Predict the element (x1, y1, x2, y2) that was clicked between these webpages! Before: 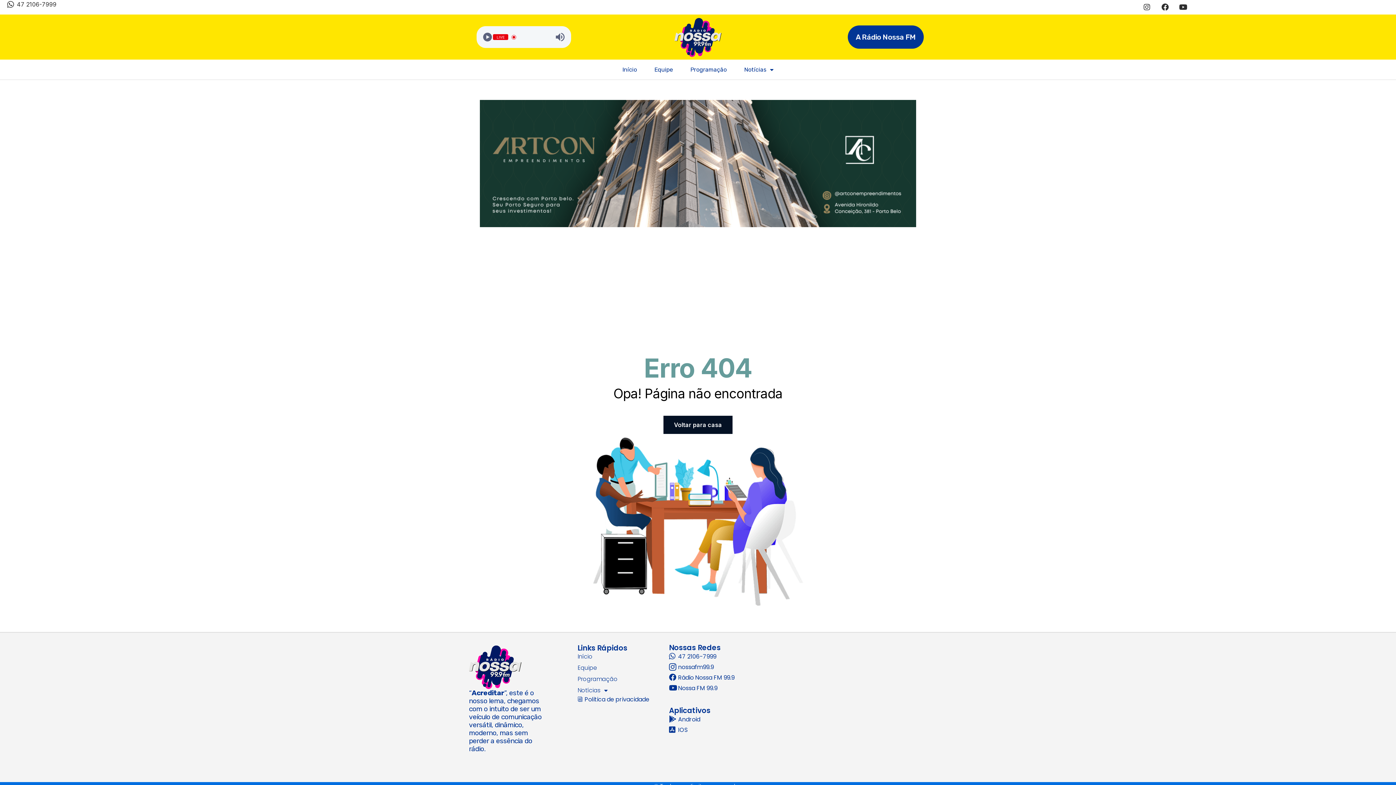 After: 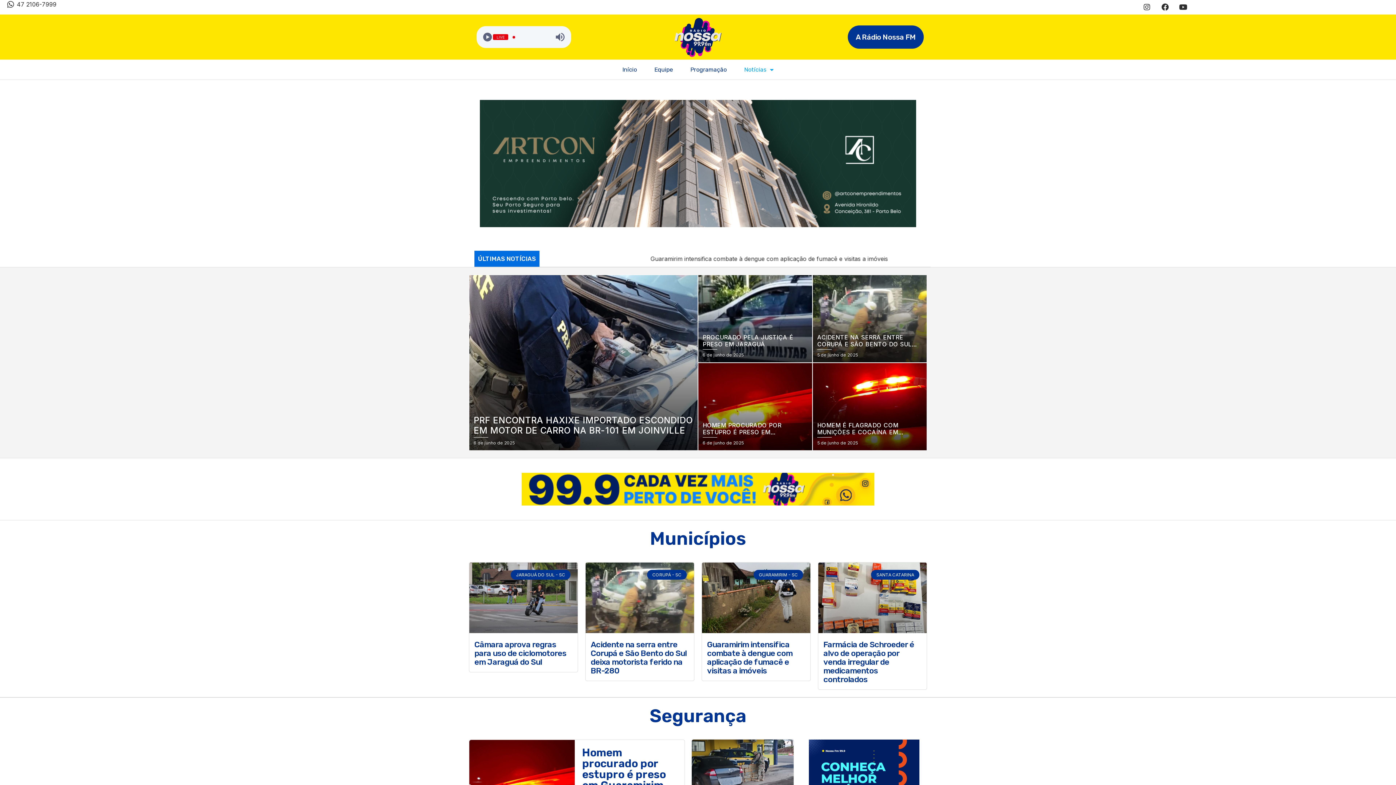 Action: bbox: (466, 638, 563, 696)